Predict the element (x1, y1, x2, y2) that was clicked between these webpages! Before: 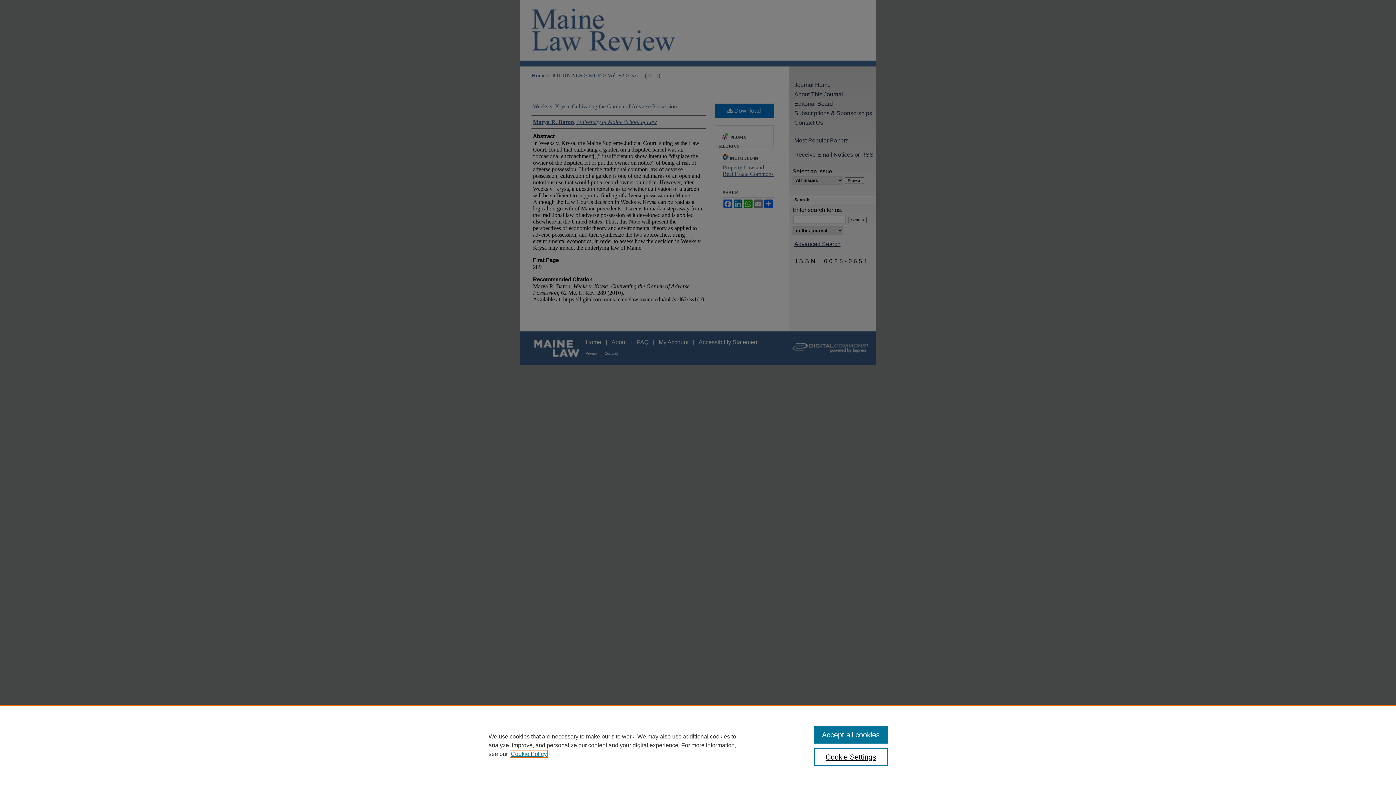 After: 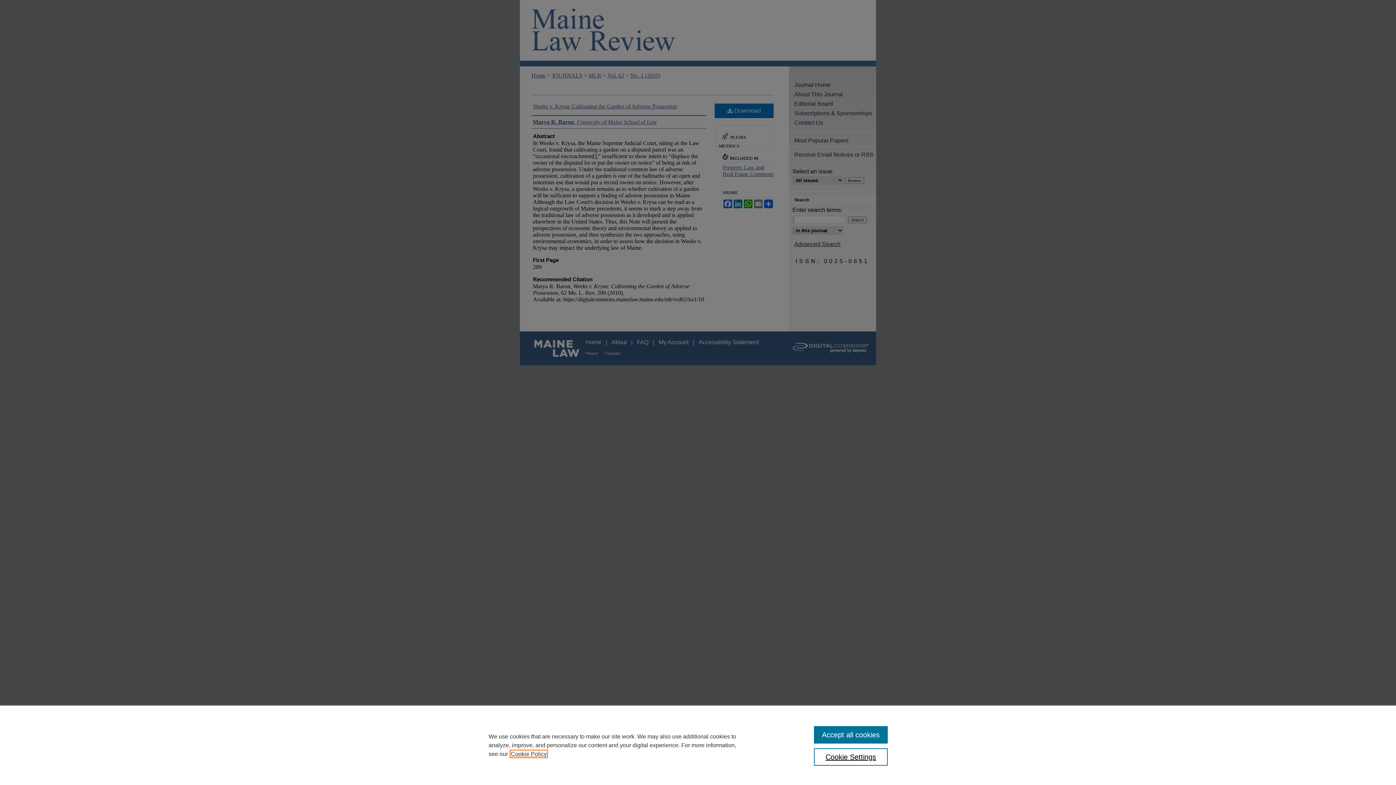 Action: label: , opens in a new tab bbox: (510, 751, 546, 757)